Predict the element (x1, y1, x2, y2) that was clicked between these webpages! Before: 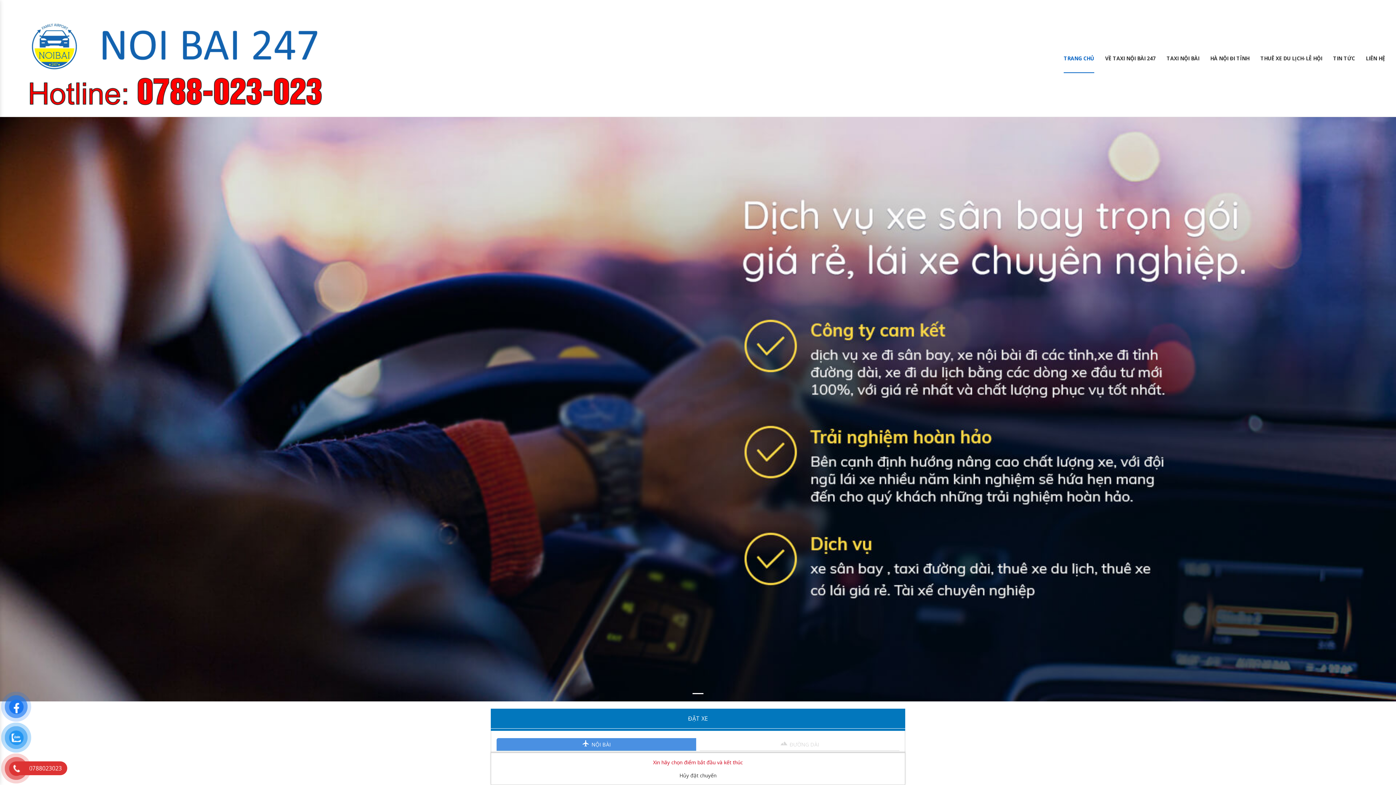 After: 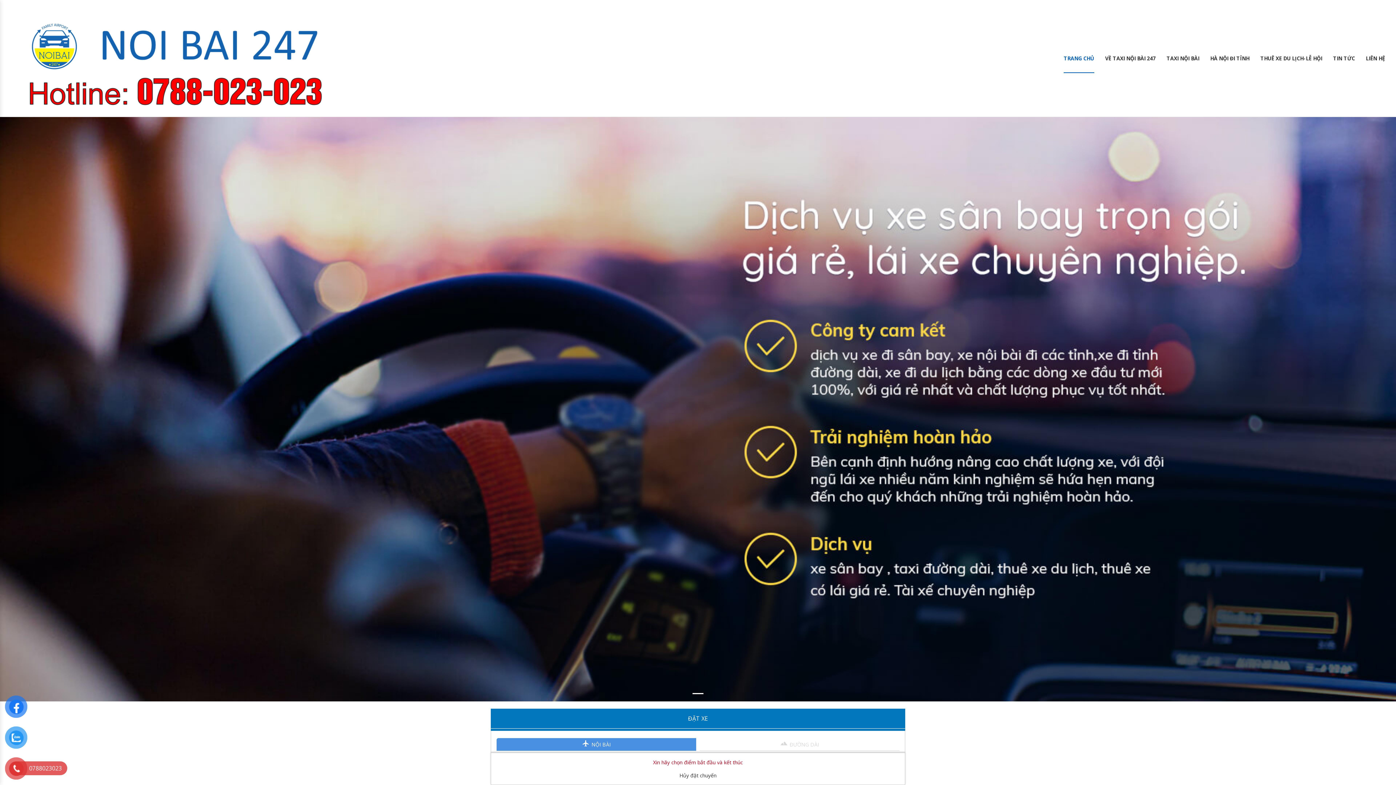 Action: label: 0788023023 bbox: (10, 761, 67, 775)